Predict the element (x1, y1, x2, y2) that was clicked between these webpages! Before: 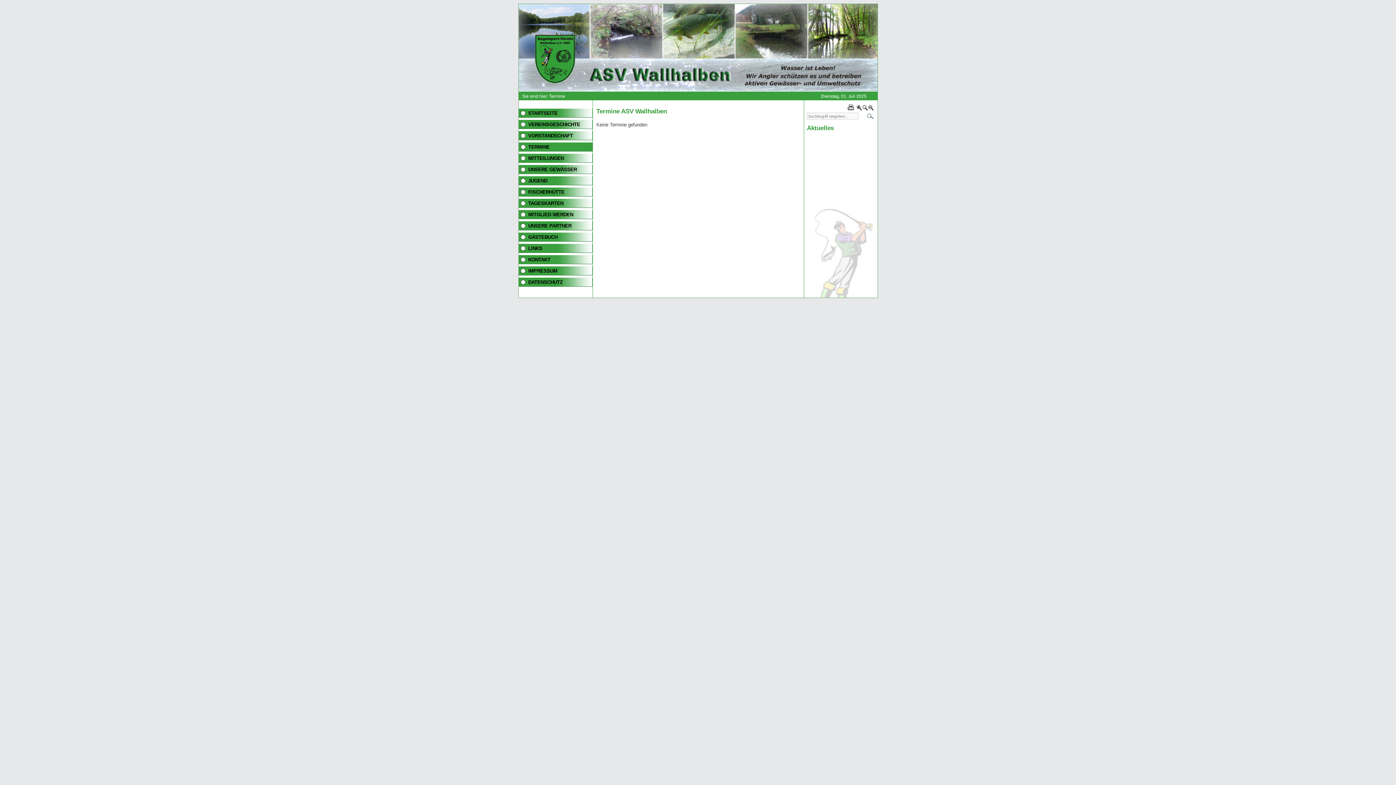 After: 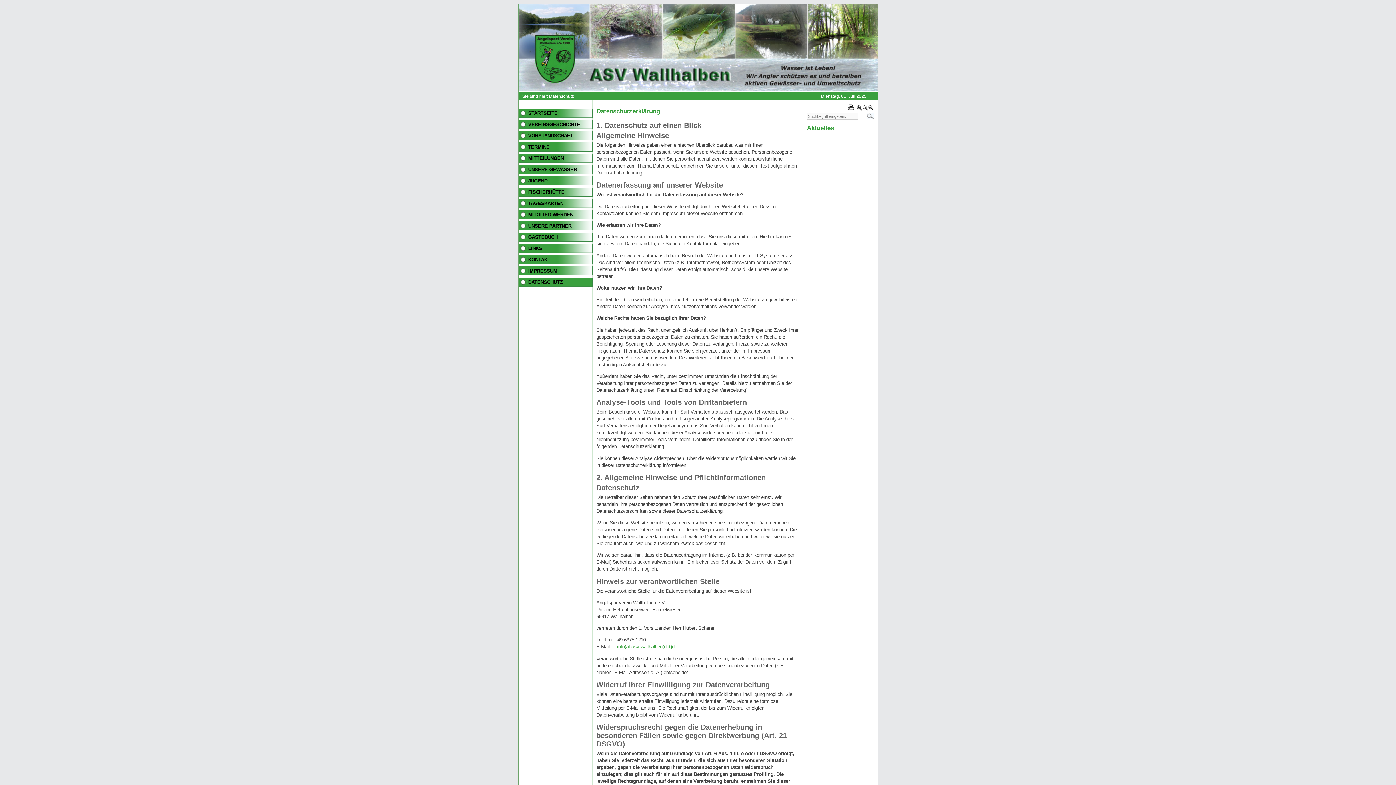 Action: label: DATENSCHUTZ bbox: (518, 277, 592, 287)